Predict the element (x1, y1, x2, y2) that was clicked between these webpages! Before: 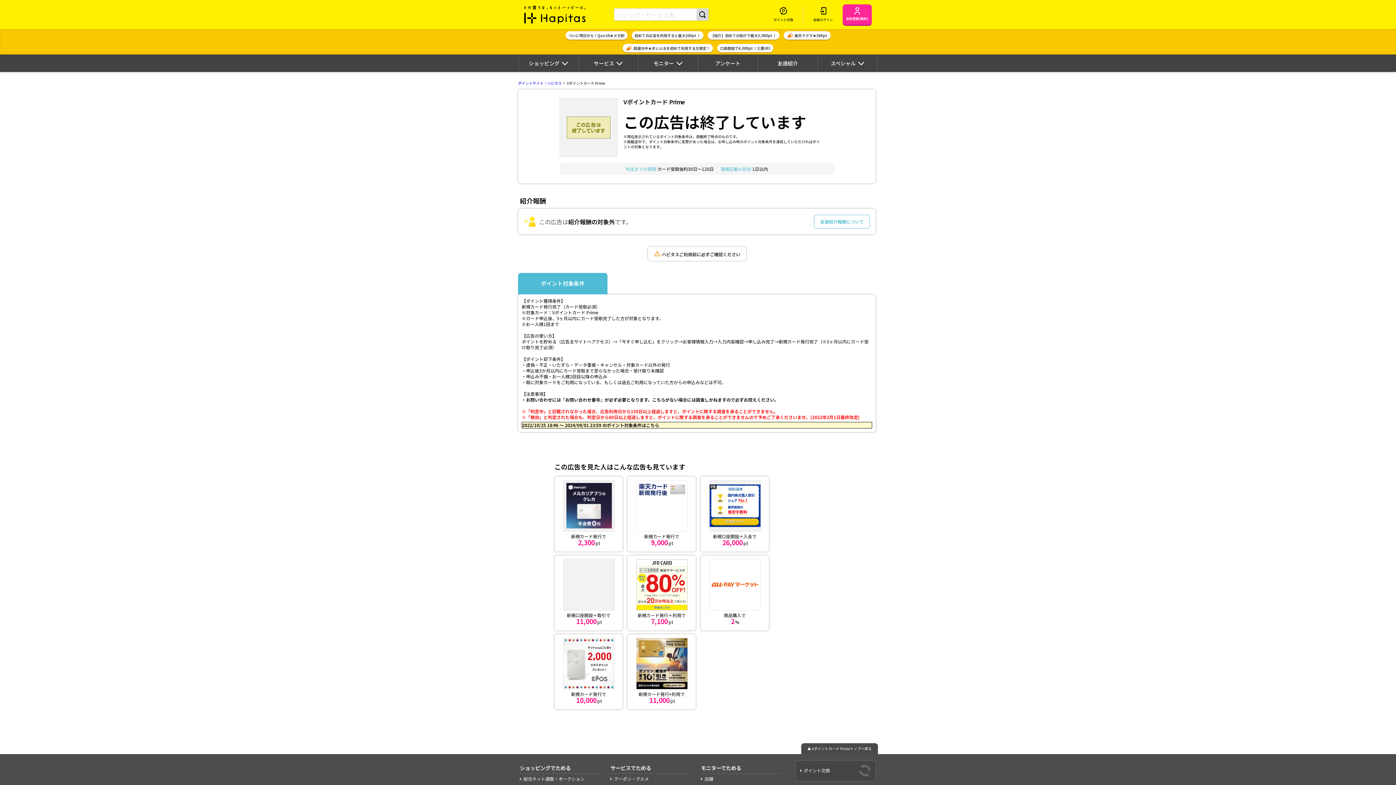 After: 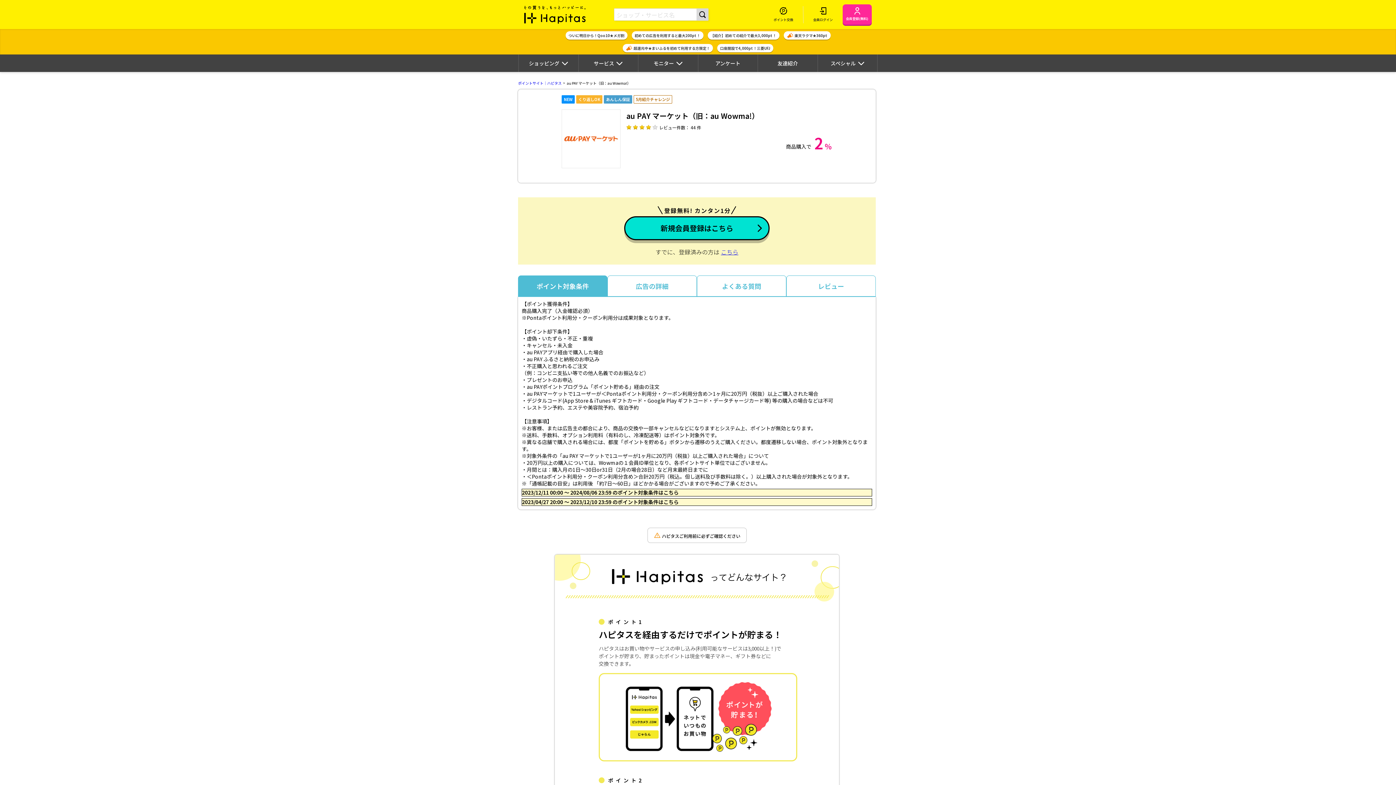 Action: bbox: (709, 559, 761, 610)